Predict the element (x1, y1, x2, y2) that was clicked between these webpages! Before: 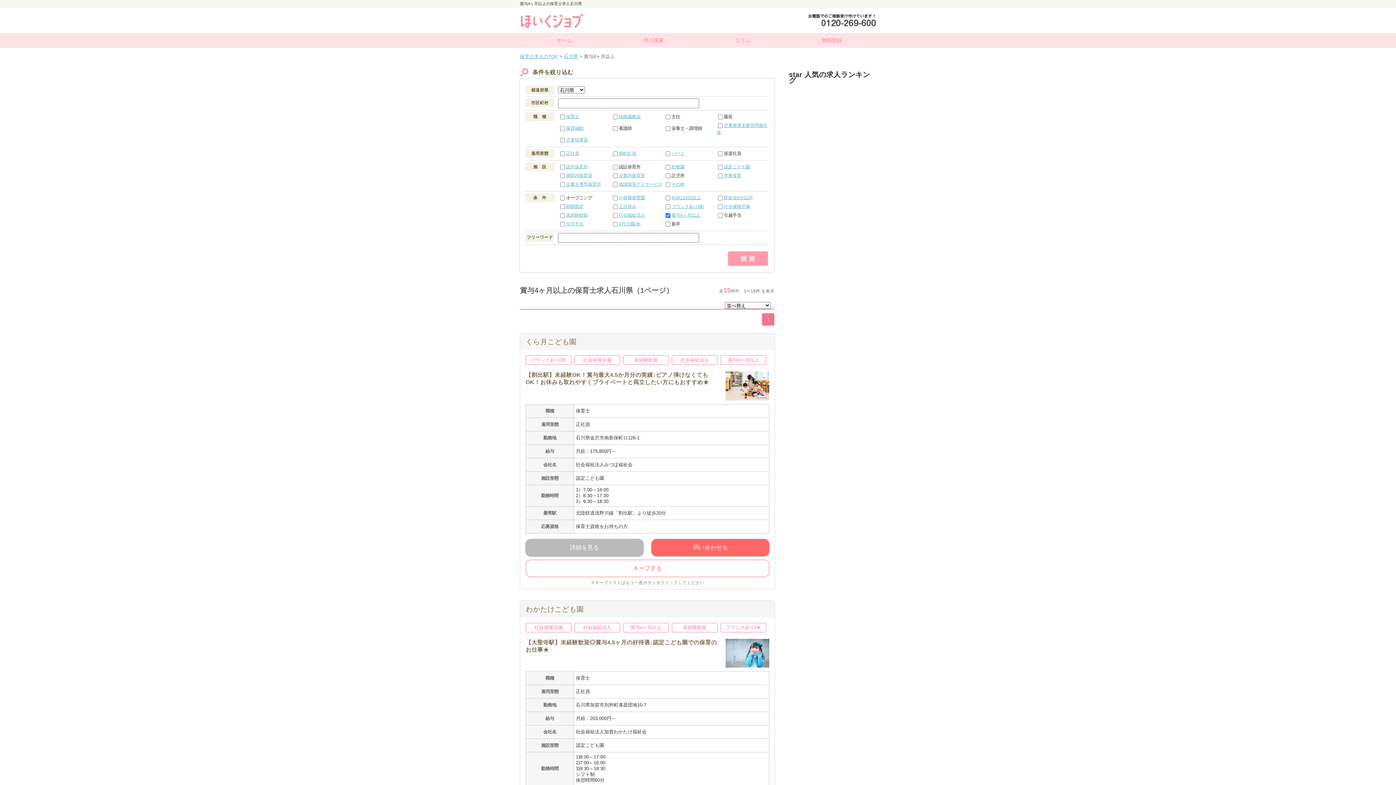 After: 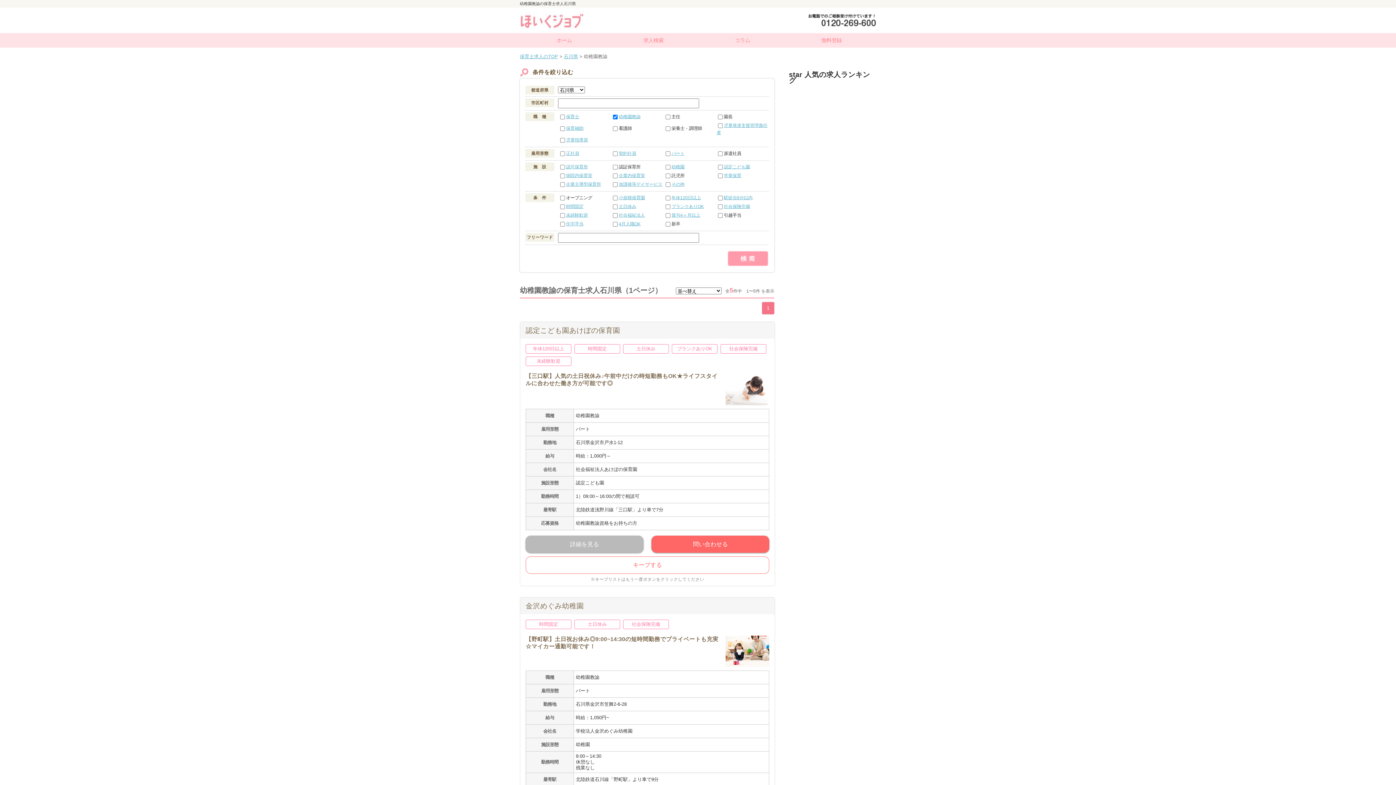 Action: bbox: (618, 114, 640, 119) label: 幼稚園教諭